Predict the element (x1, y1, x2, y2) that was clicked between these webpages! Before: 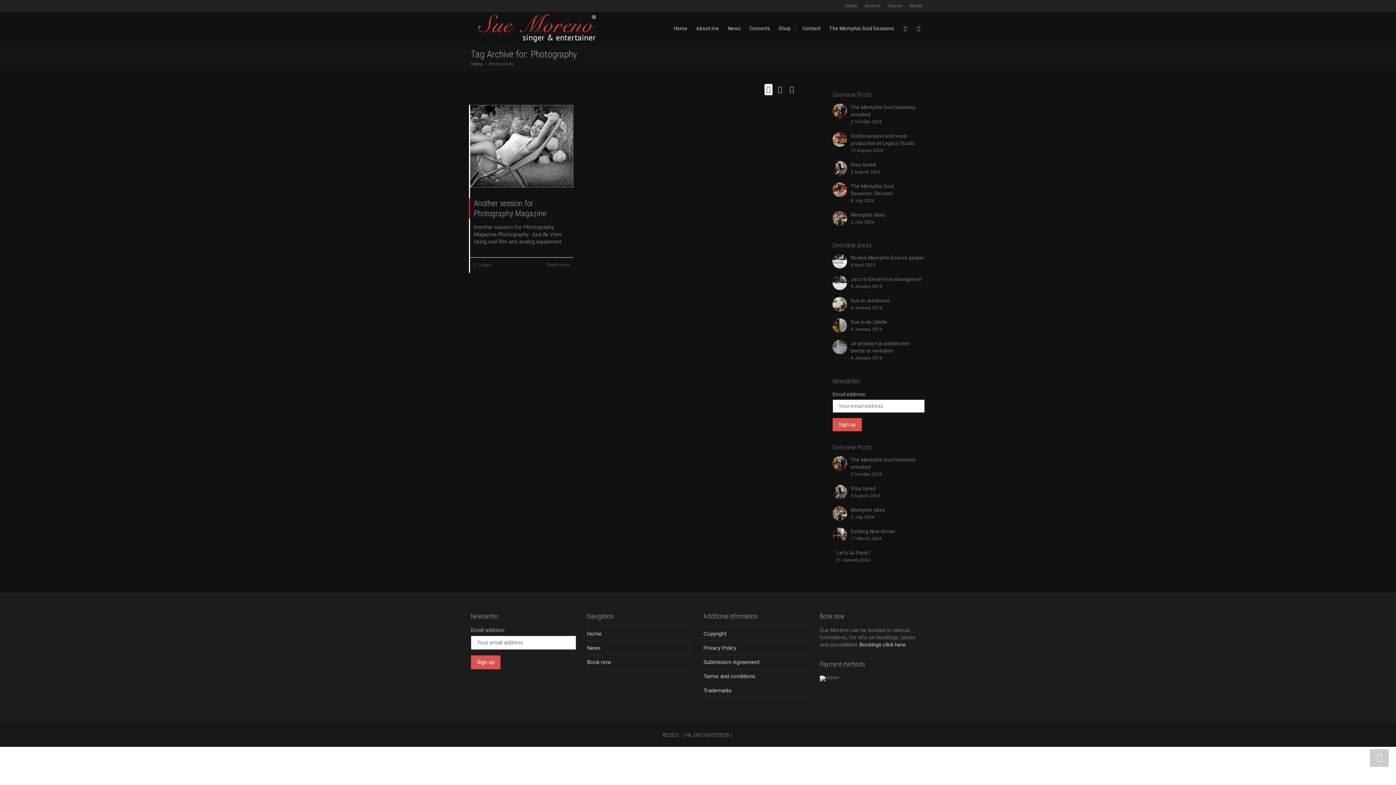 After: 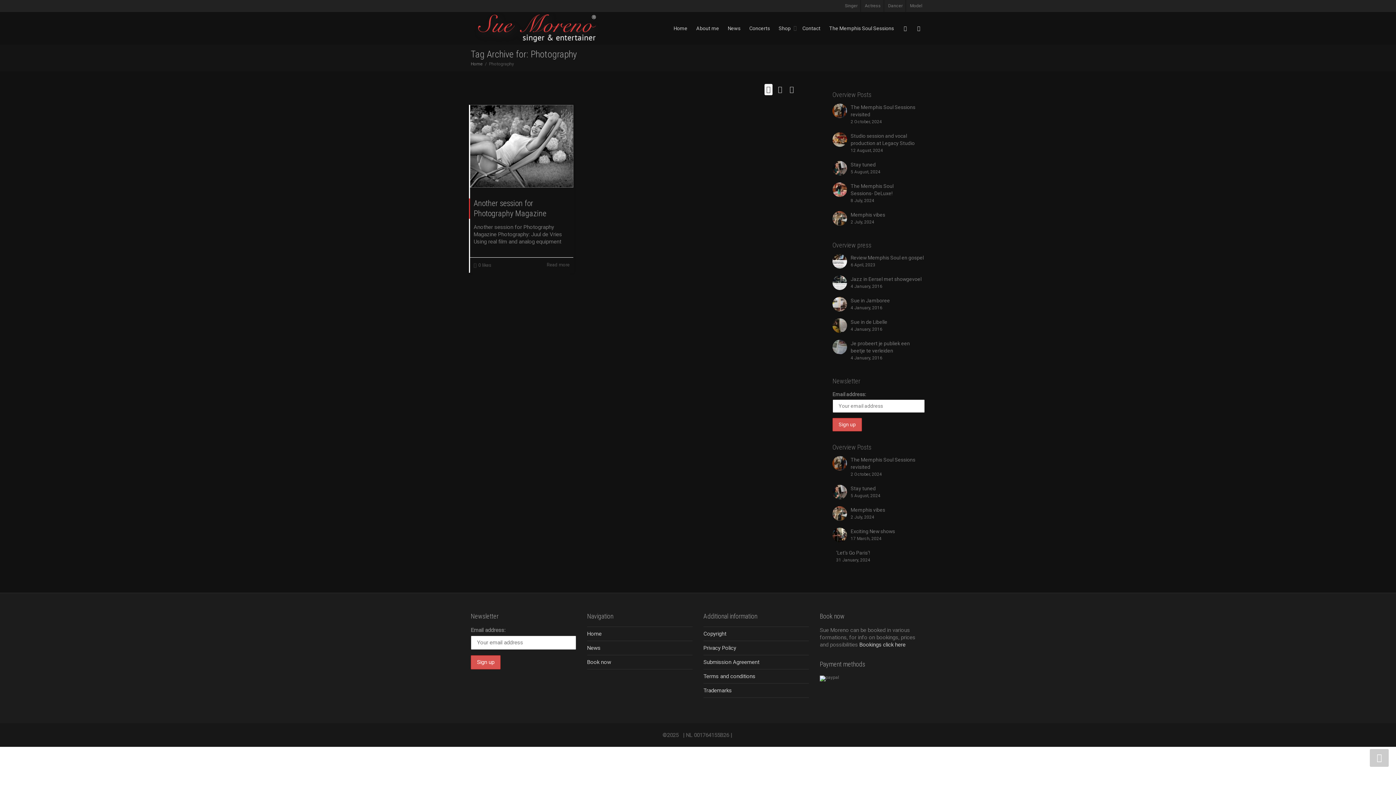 Action: label: 0 likes bbox: (473, 262, 491, 267)